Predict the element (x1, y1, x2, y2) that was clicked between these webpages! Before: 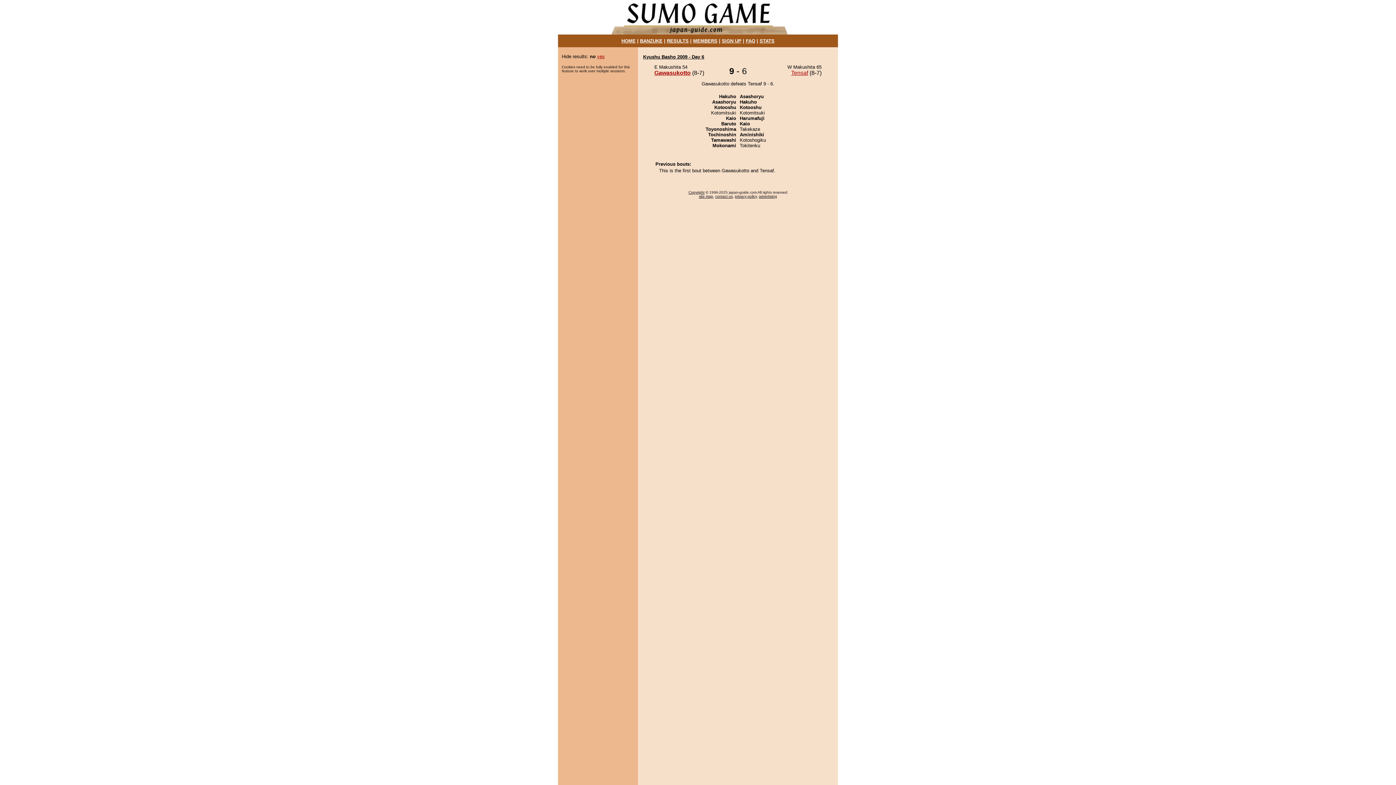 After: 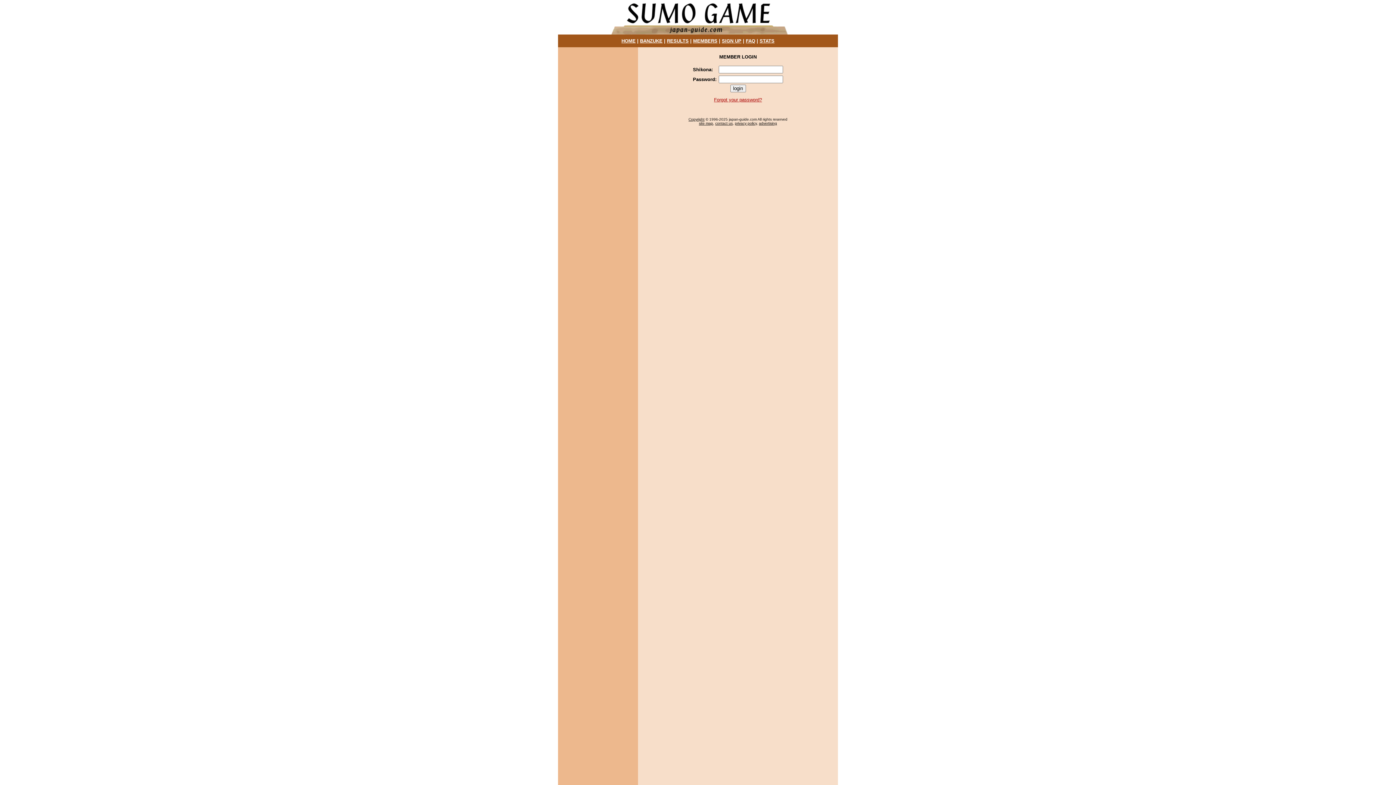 Action: label: MEMBERS bbox: (693, 38, 717, 43)